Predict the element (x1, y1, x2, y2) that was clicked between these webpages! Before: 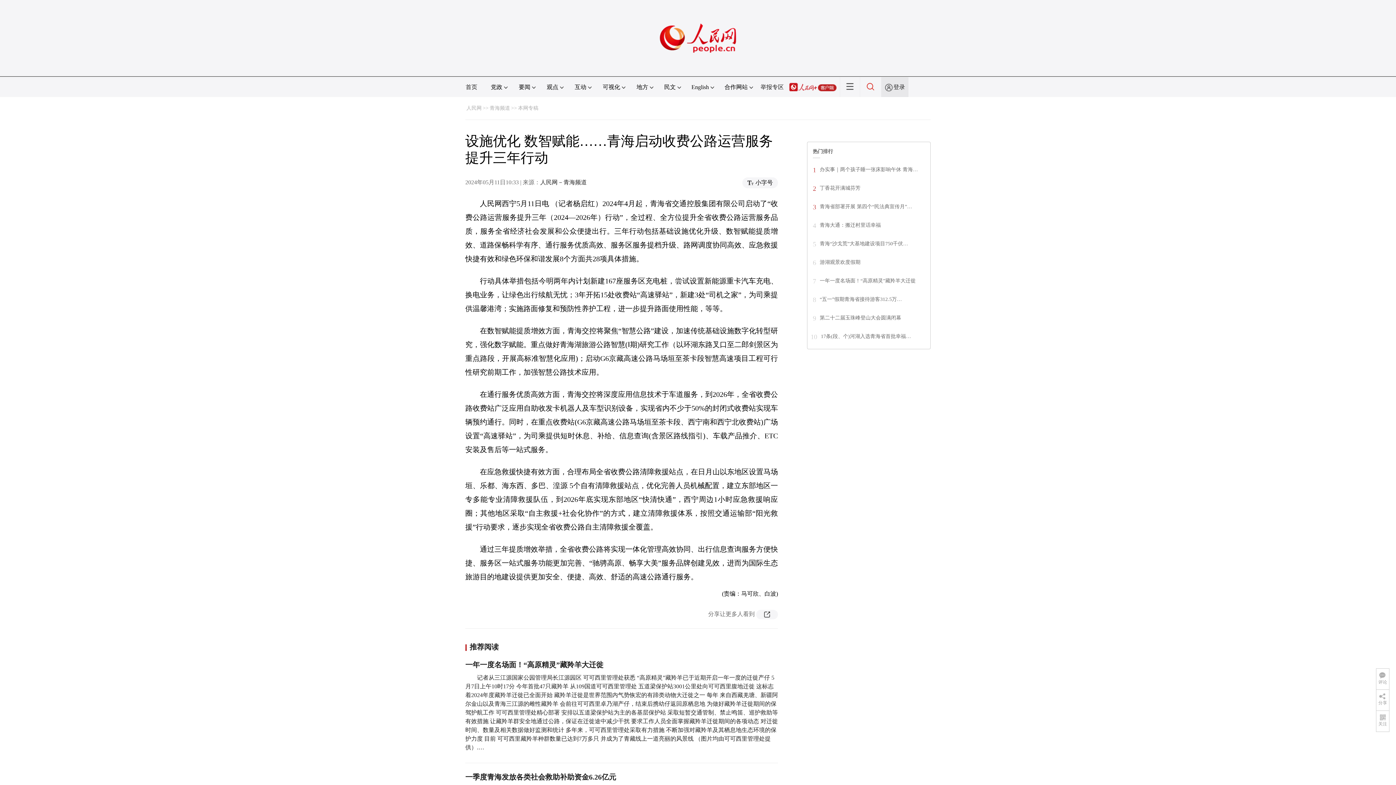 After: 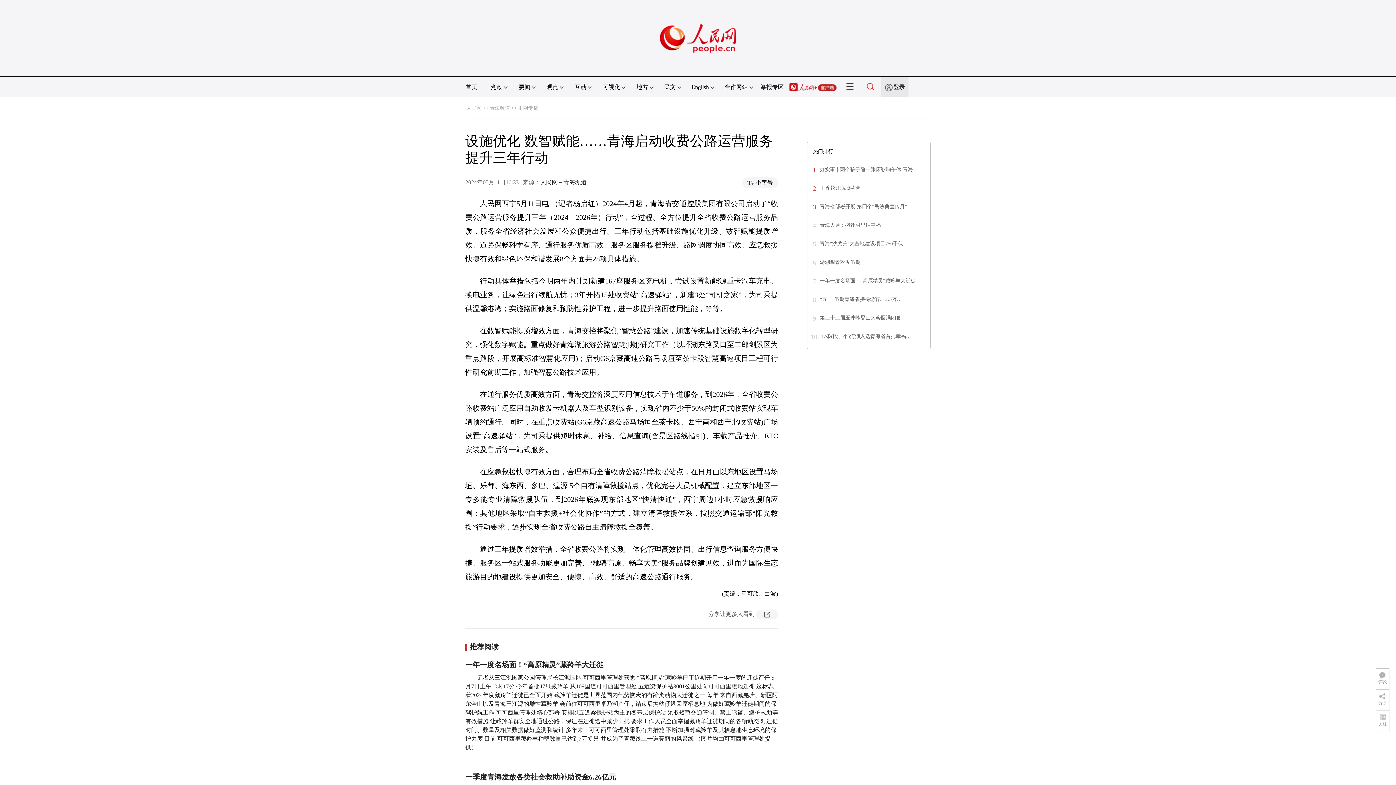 Action: bbox: (789, 84, 836, 90)